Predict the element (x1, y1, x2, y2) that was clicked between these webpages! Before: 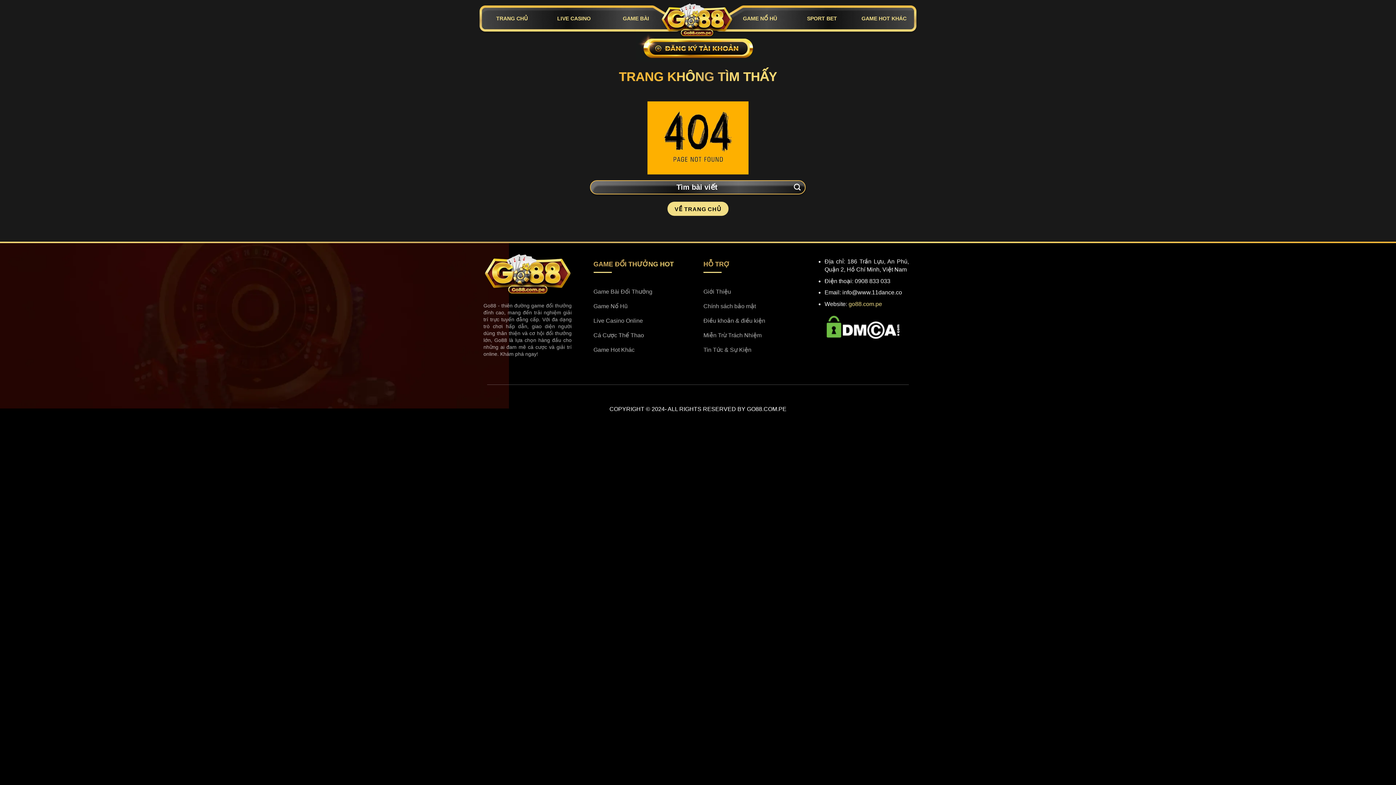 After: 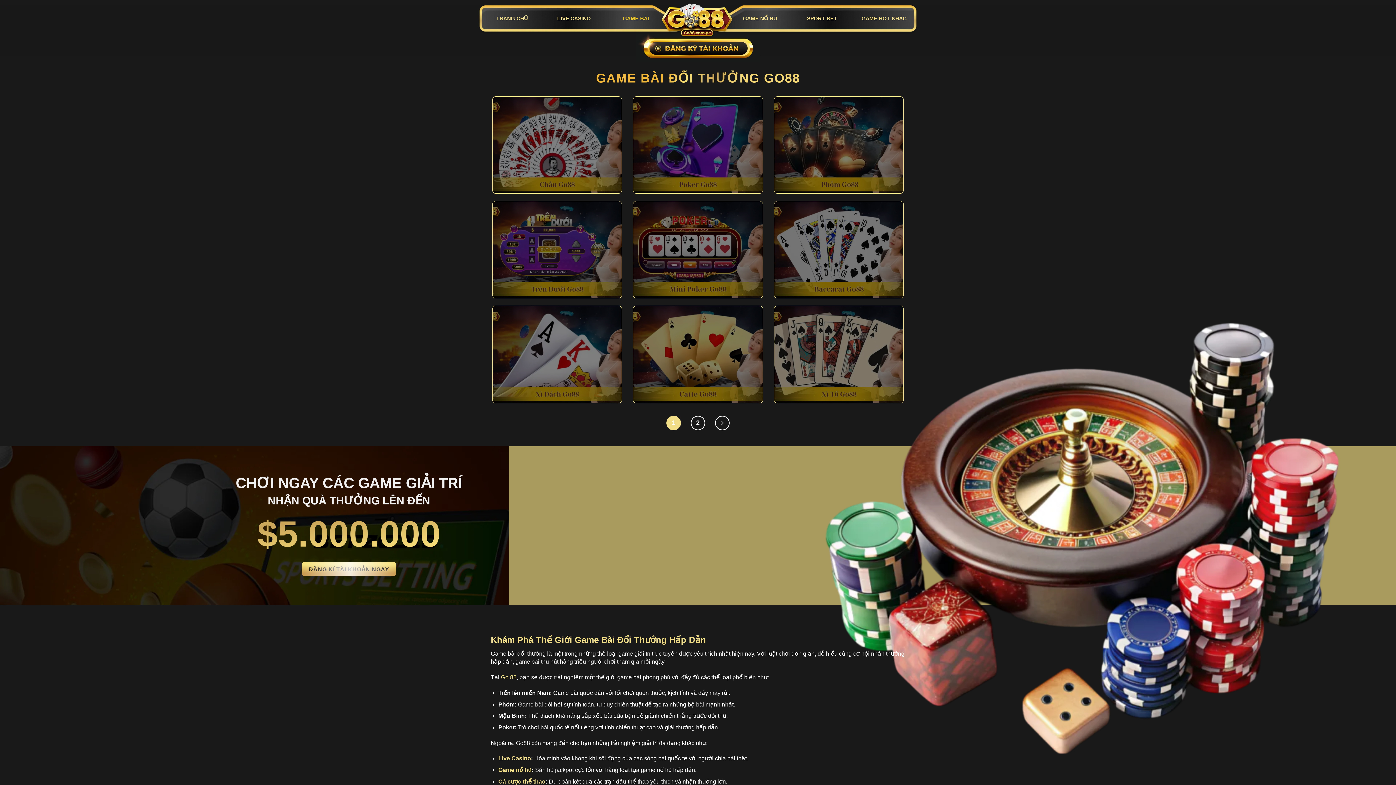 Action: label: GAME BÀI bbox: (623, 15, 649, 21)